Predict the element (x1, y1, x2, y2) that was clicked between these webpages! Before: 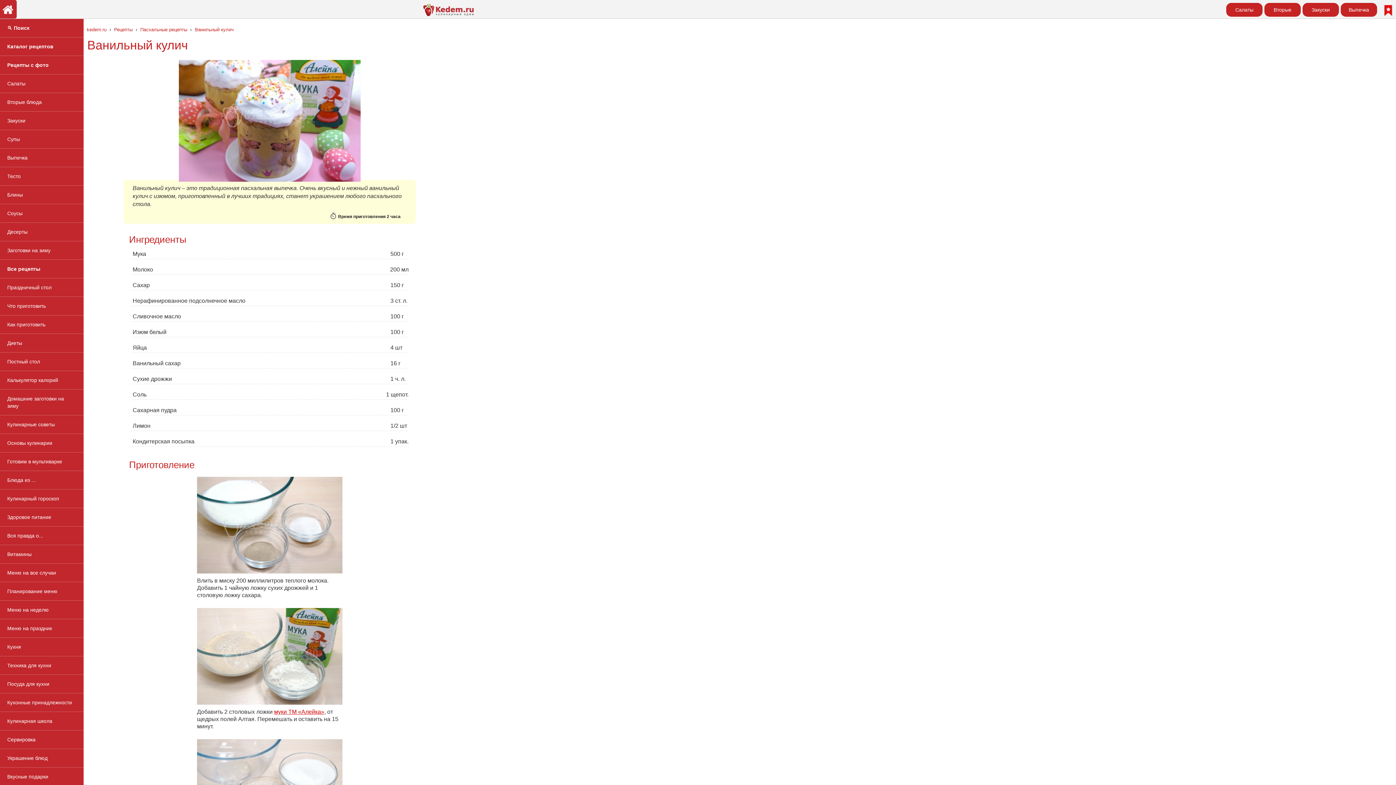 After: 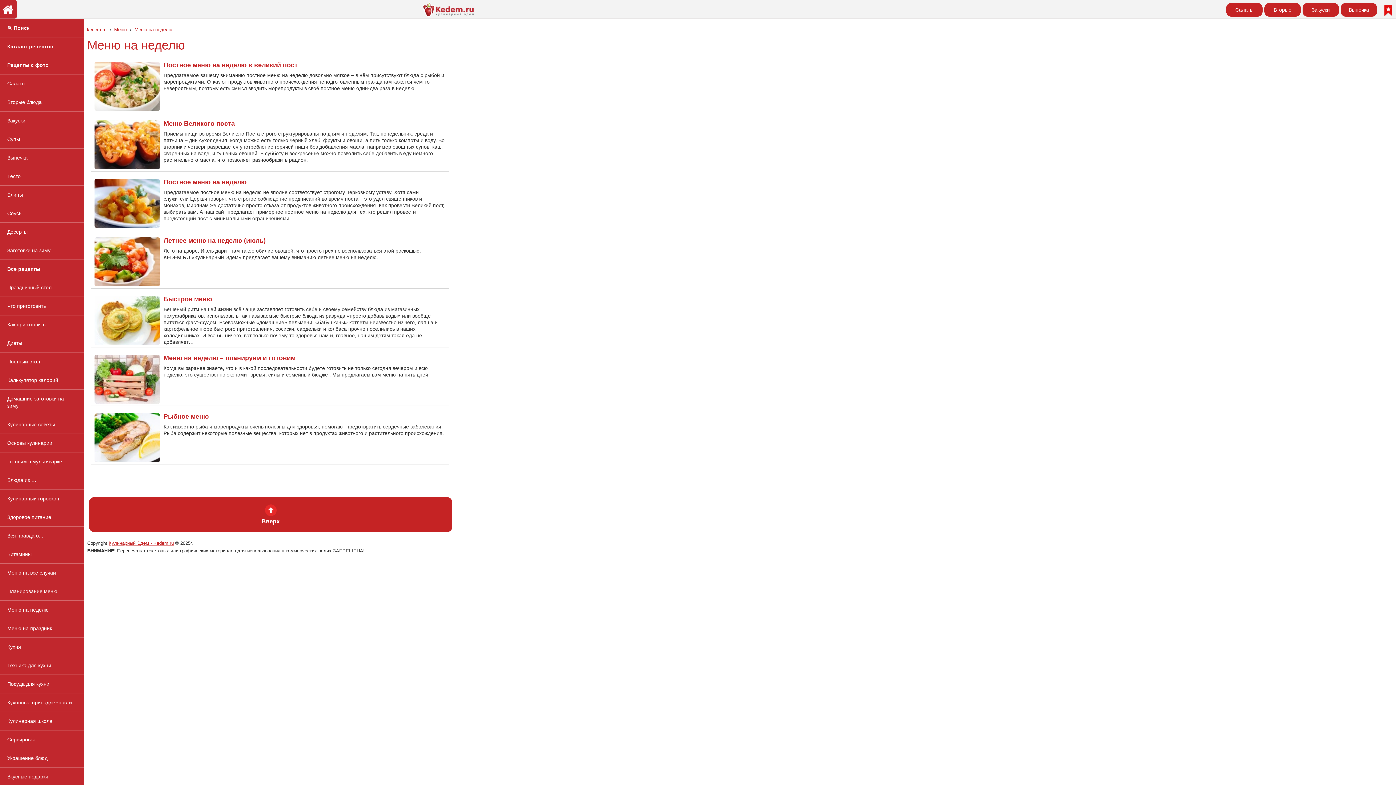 Action: label: Меню на неделю bbox: (0, 601, 83, 619)